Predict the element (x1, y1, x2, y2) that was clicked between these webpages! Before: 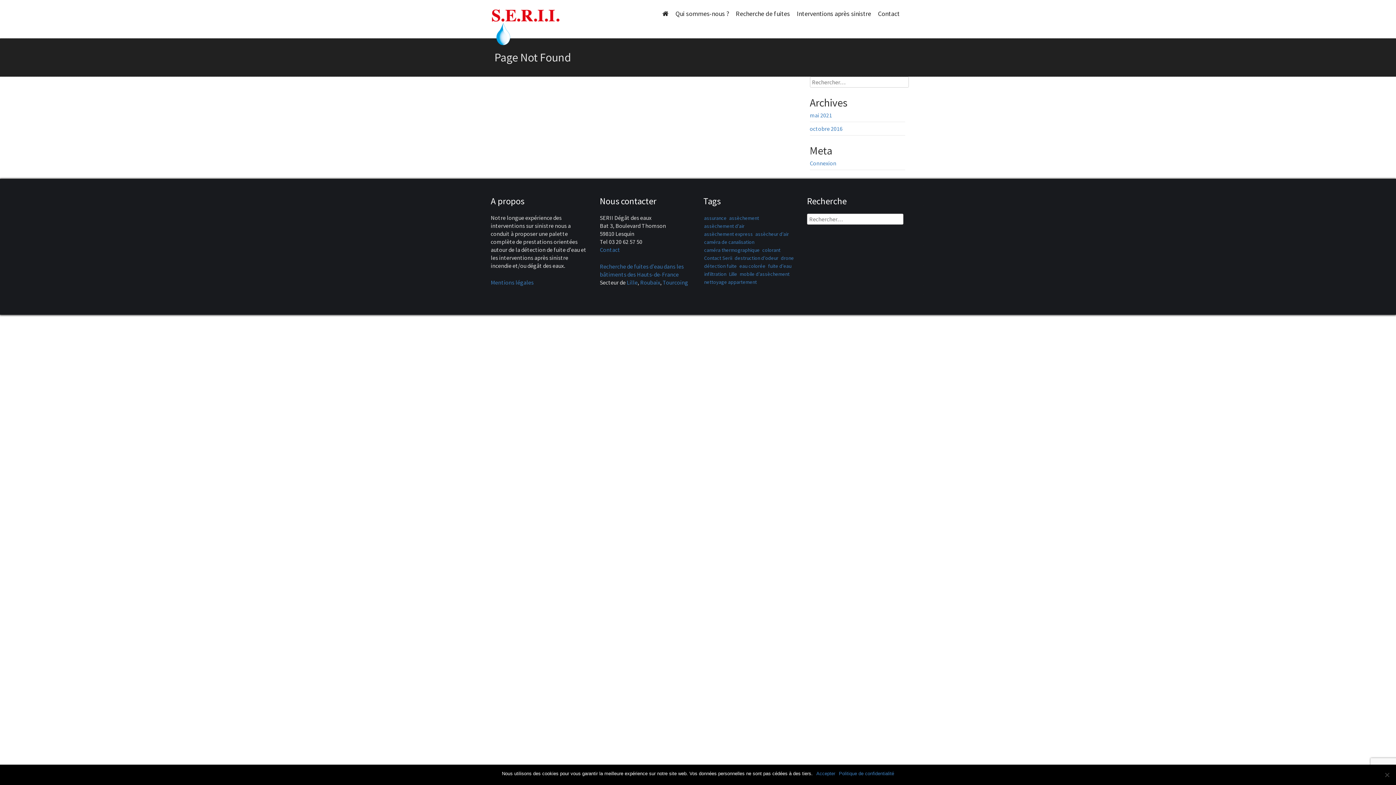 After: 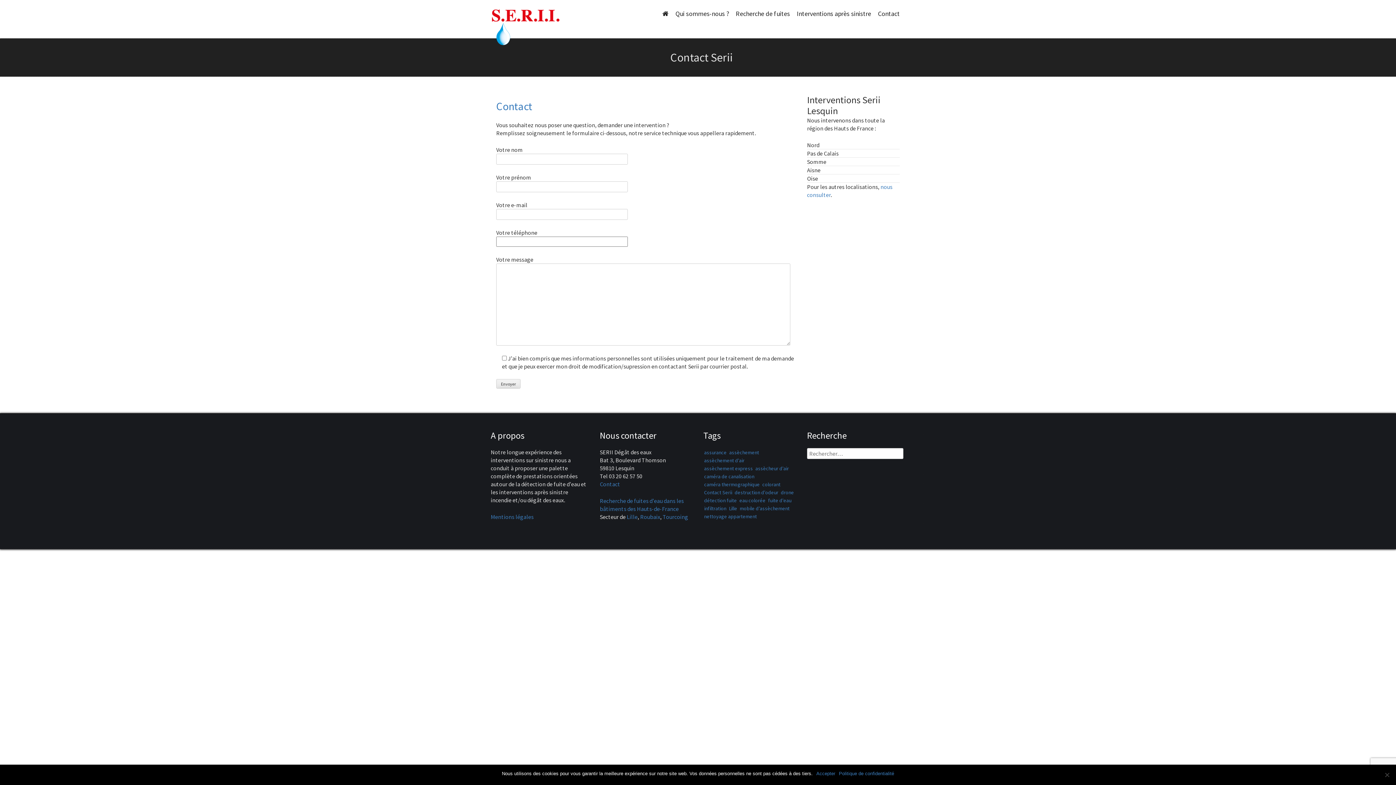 Action: label: Contact Serii (1 élément) bbox: (703, 254, 733, 262)